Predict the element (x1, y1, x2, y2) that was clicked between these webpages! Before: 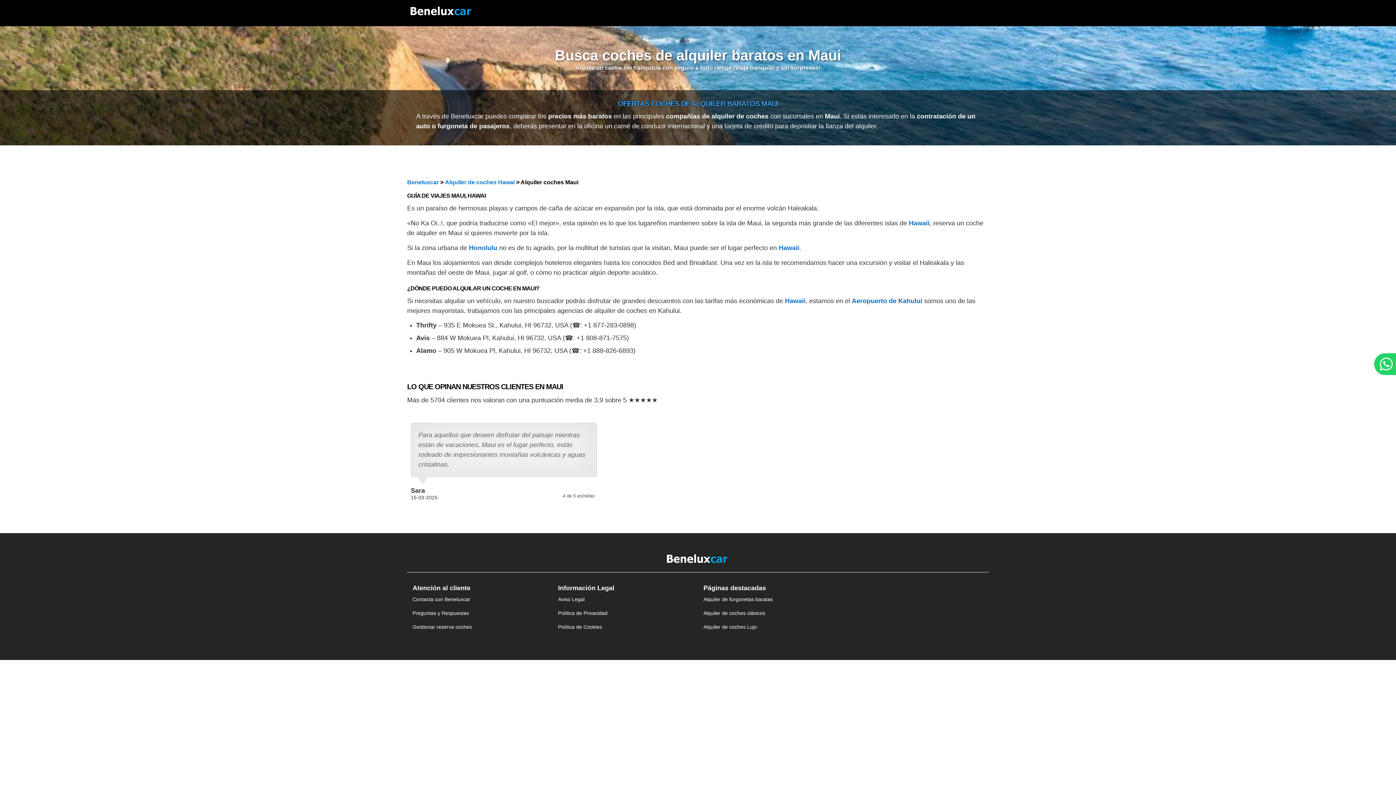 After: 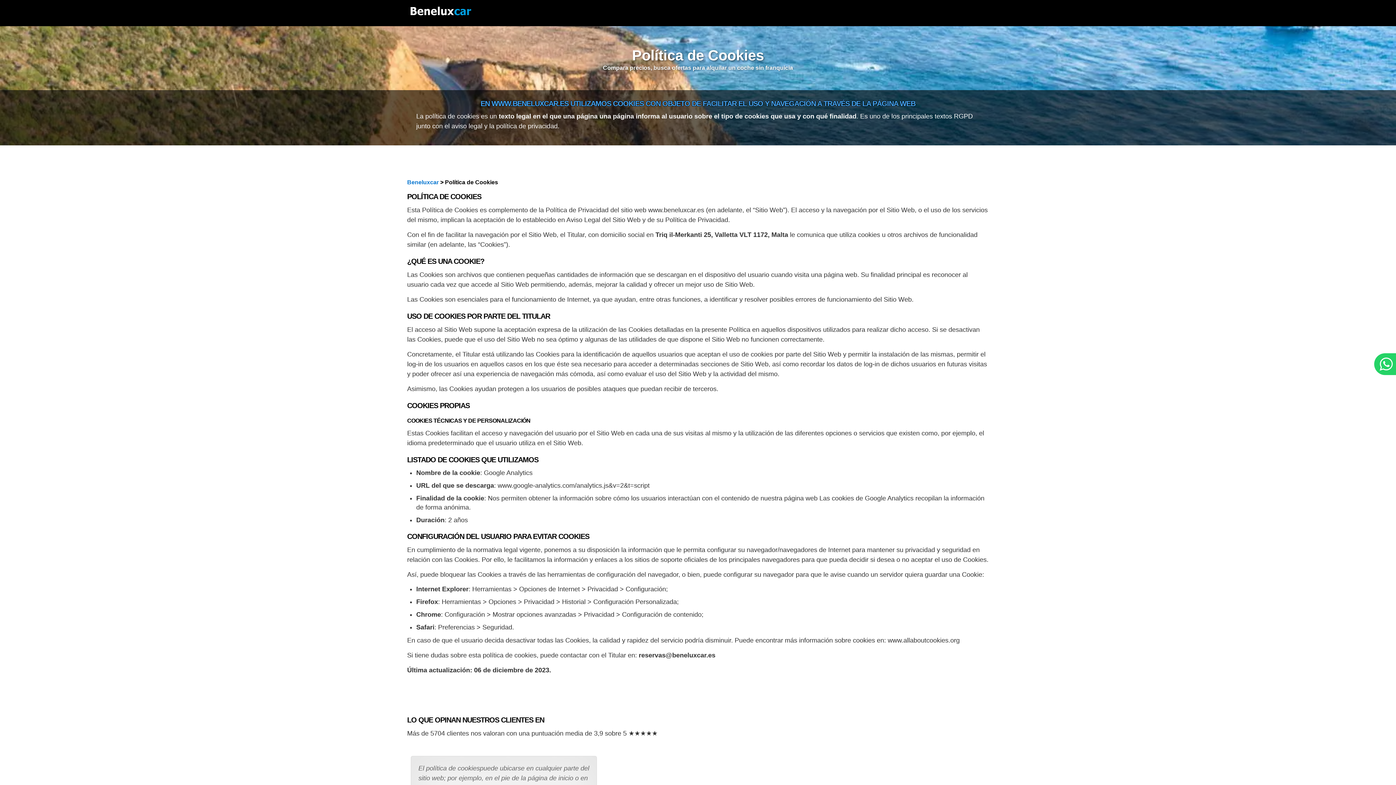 Action: bbox: (558, 624, 602, 630) label: Política de Cookies